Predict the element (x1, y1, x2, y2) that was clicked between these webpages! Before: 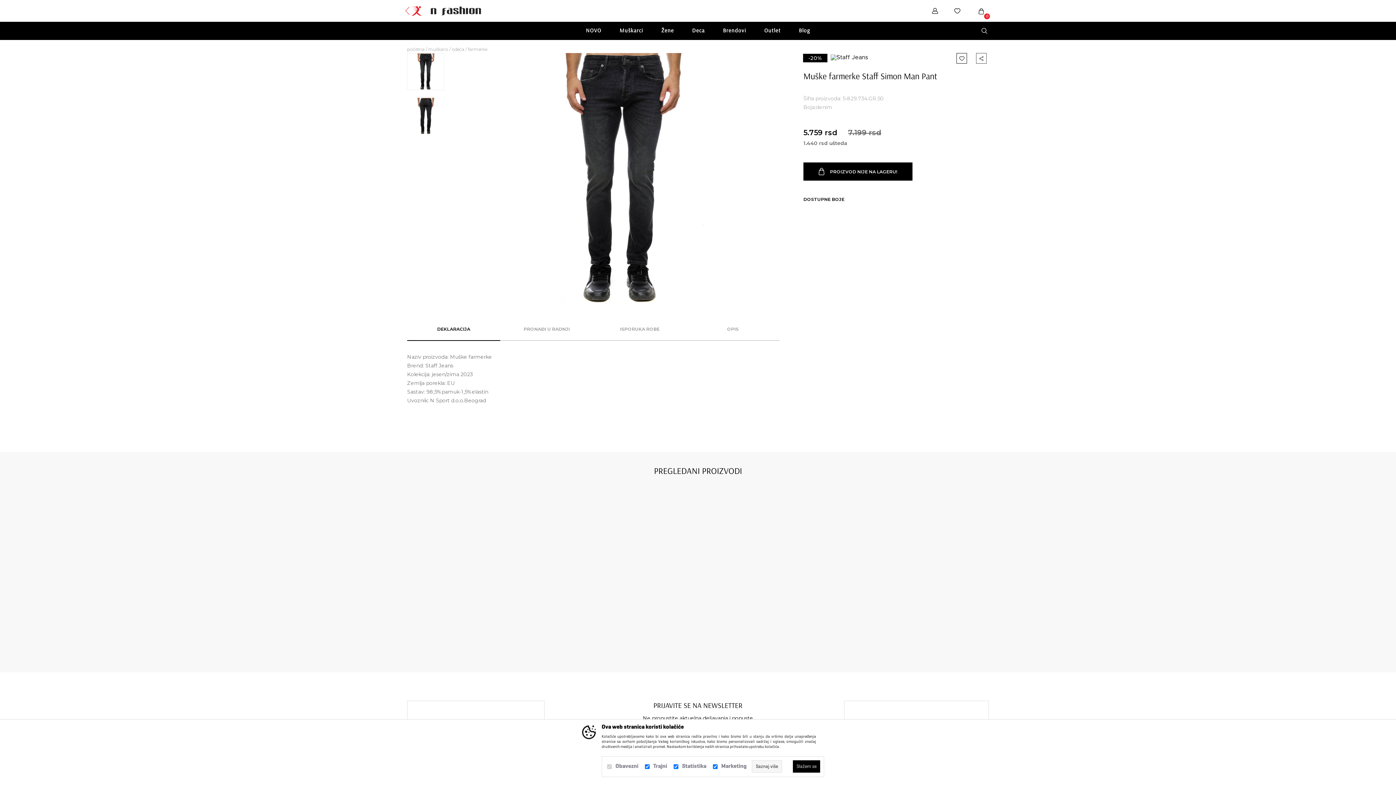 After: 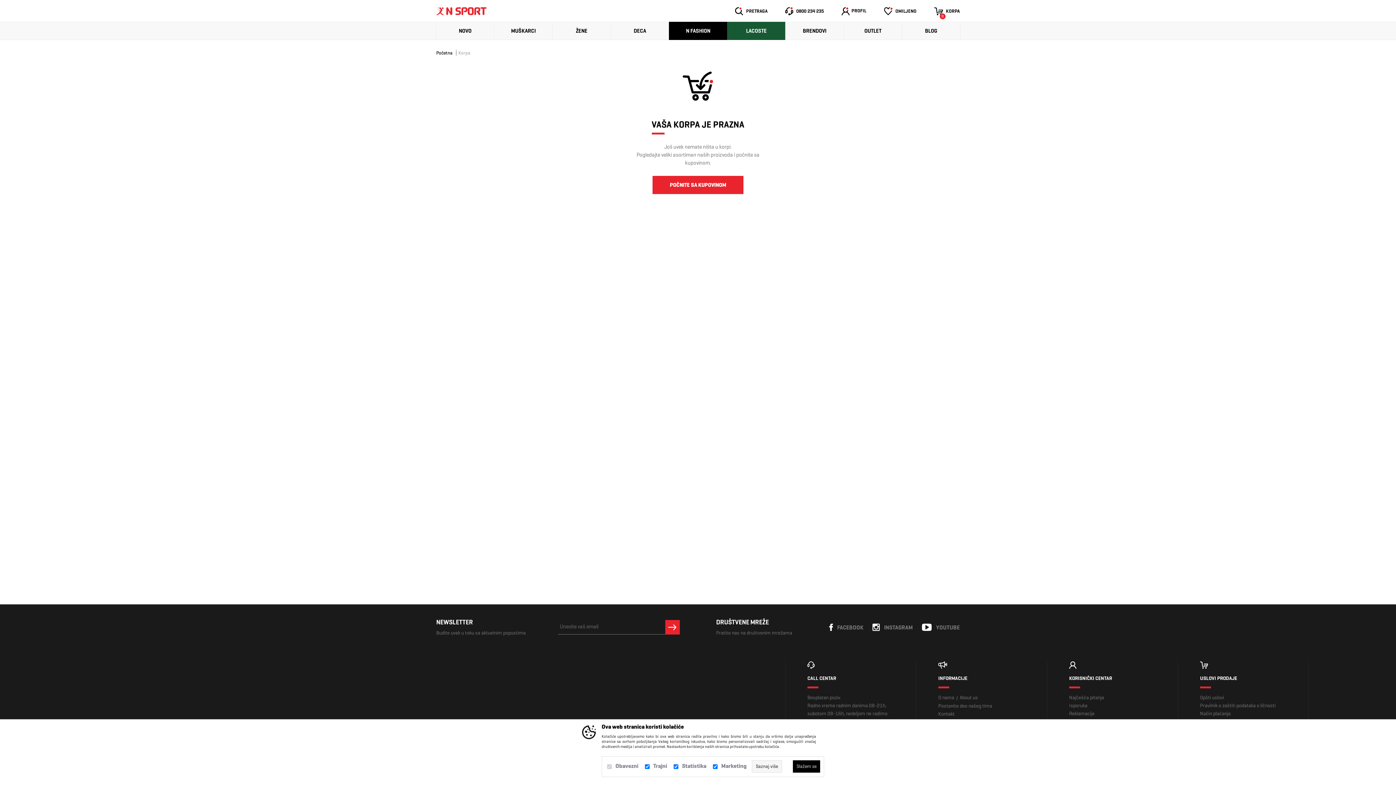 Action: label:  
0 bbox: (979, 0, 989, 21)